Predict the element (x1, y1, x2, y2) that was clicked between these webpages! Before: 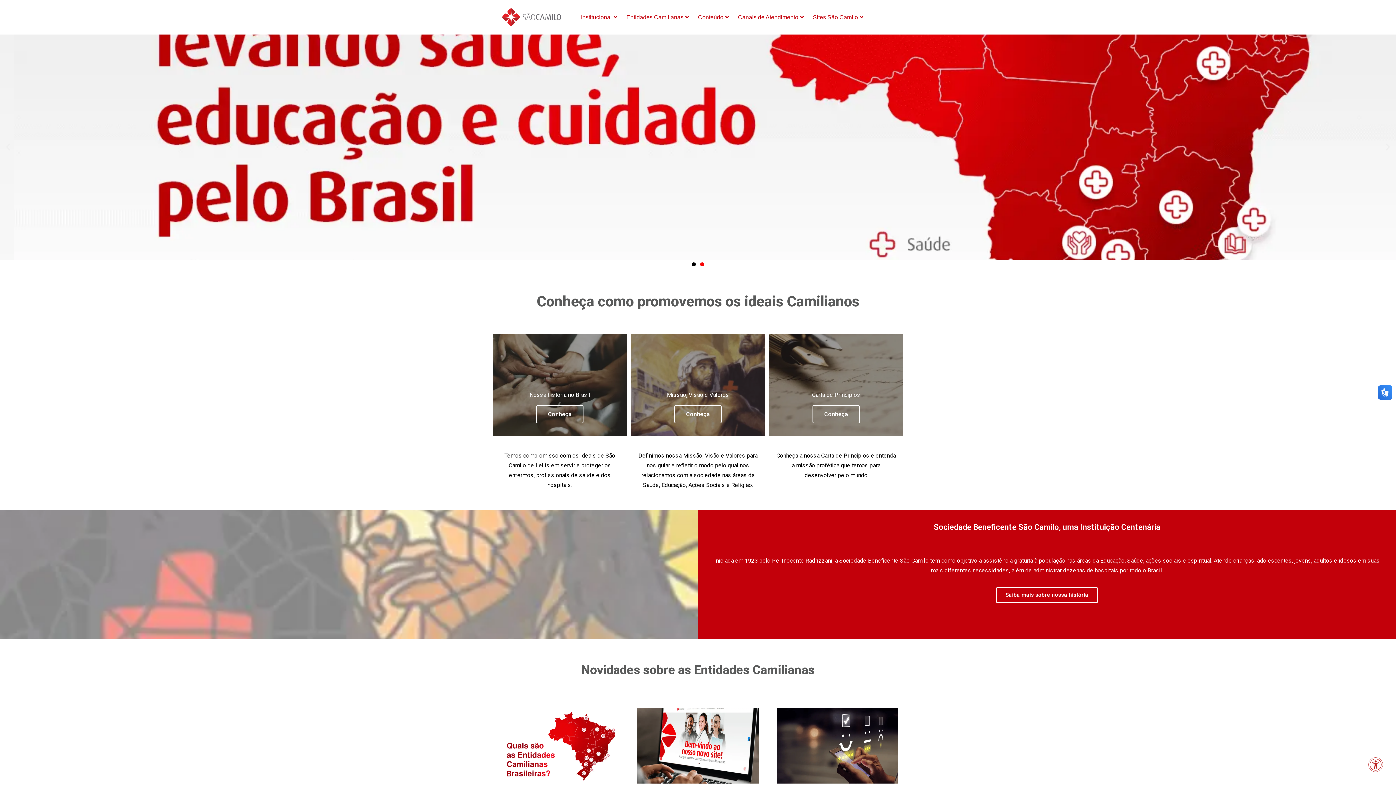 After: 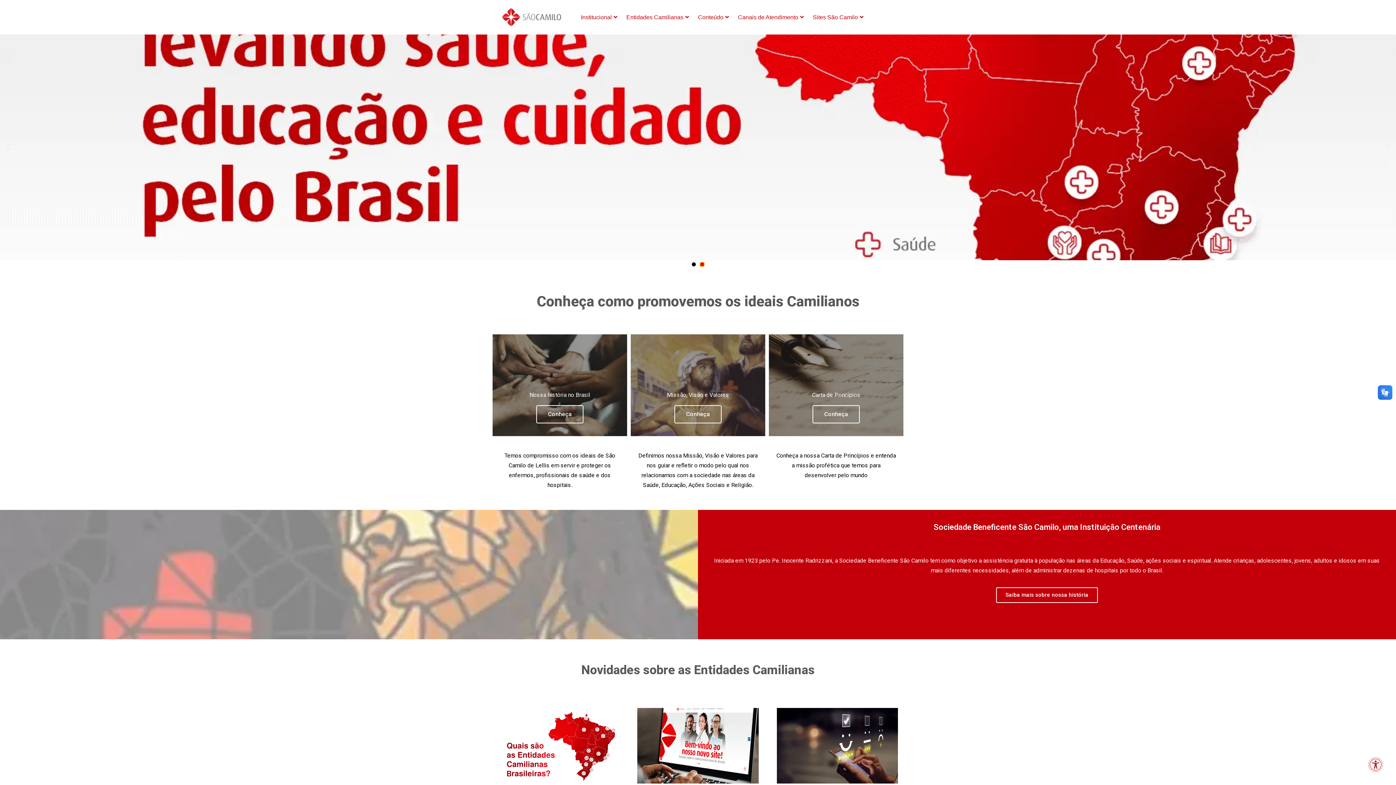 Action: bbox: (700, 262, 704, 266) label: Go to slide 2